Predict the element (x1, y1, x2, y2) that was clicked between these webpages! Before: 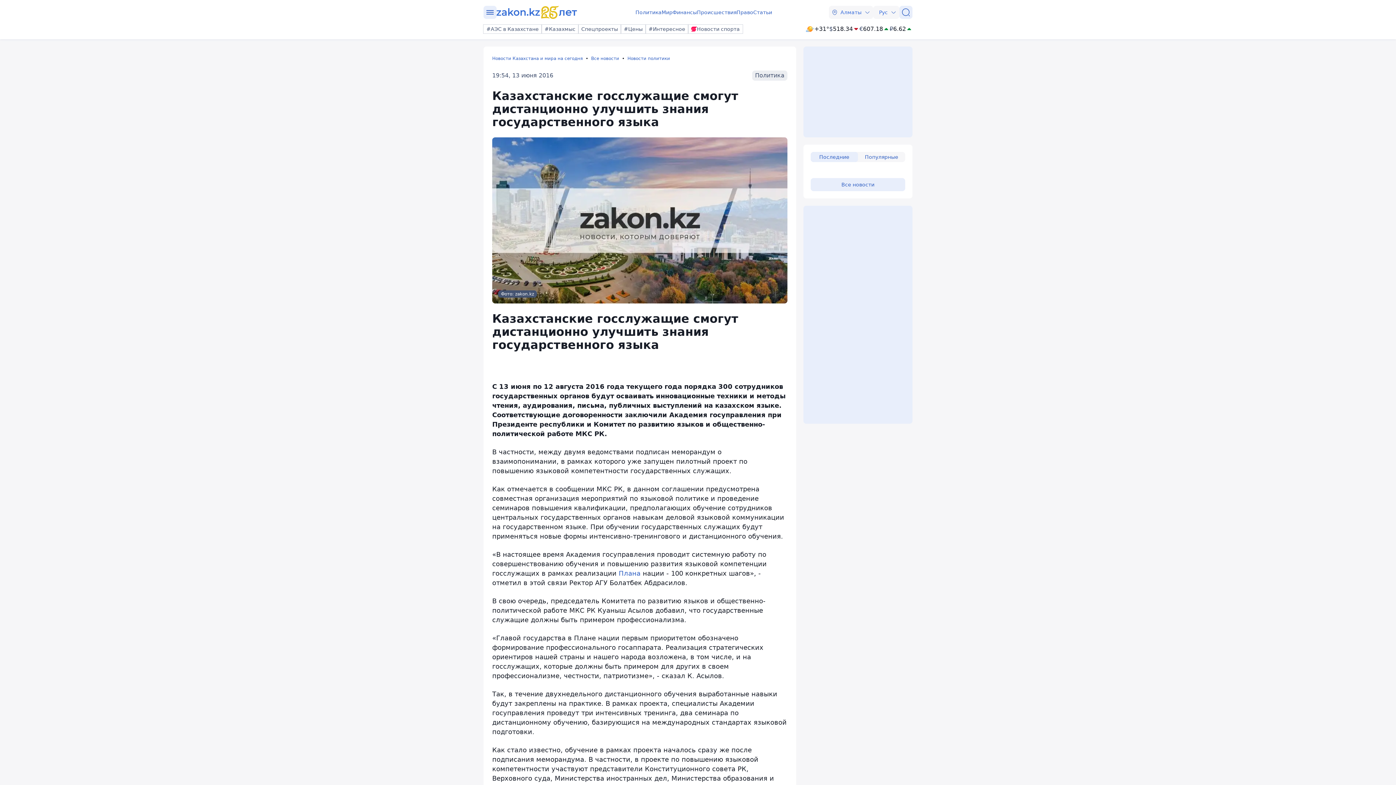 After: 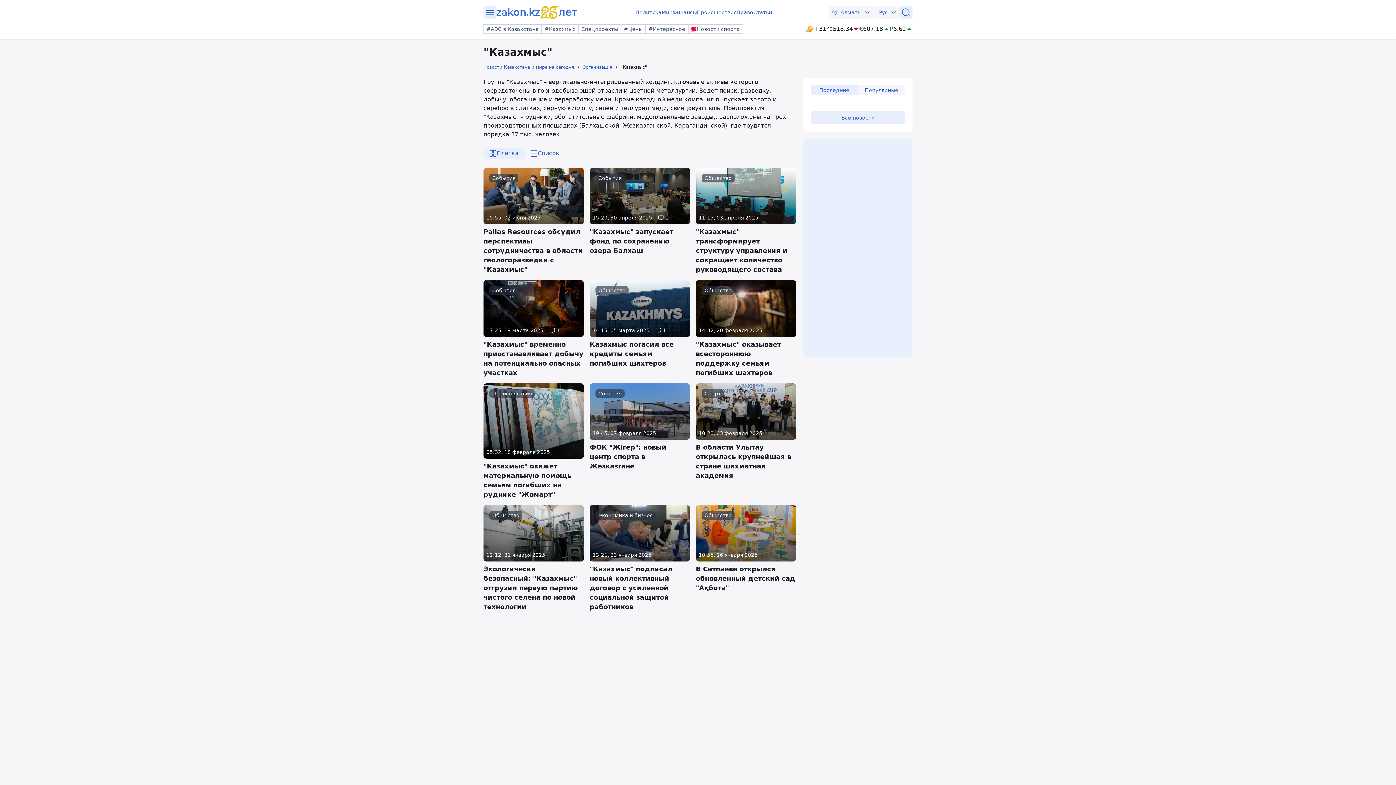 Action: bbox: (541, 24, 578, 33) label: #Казахмыс